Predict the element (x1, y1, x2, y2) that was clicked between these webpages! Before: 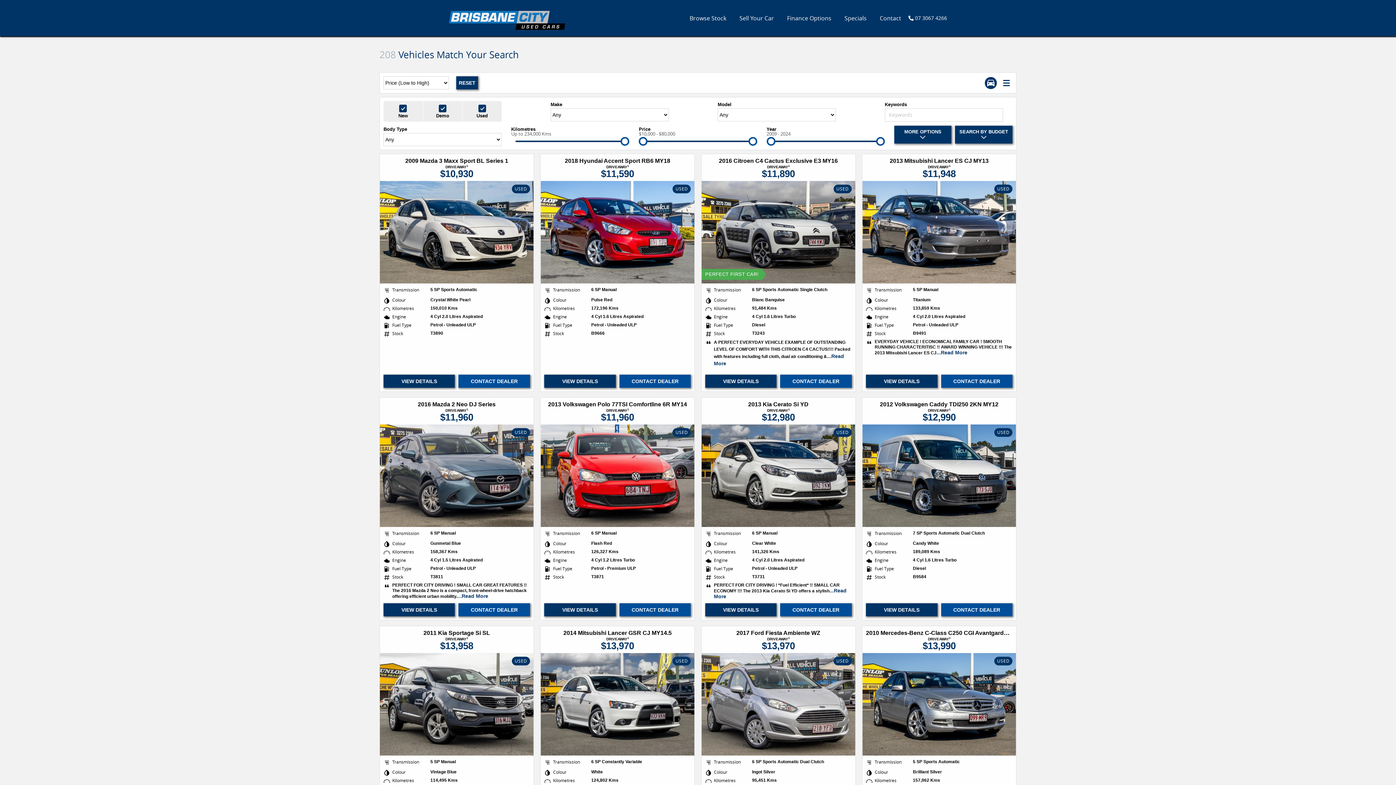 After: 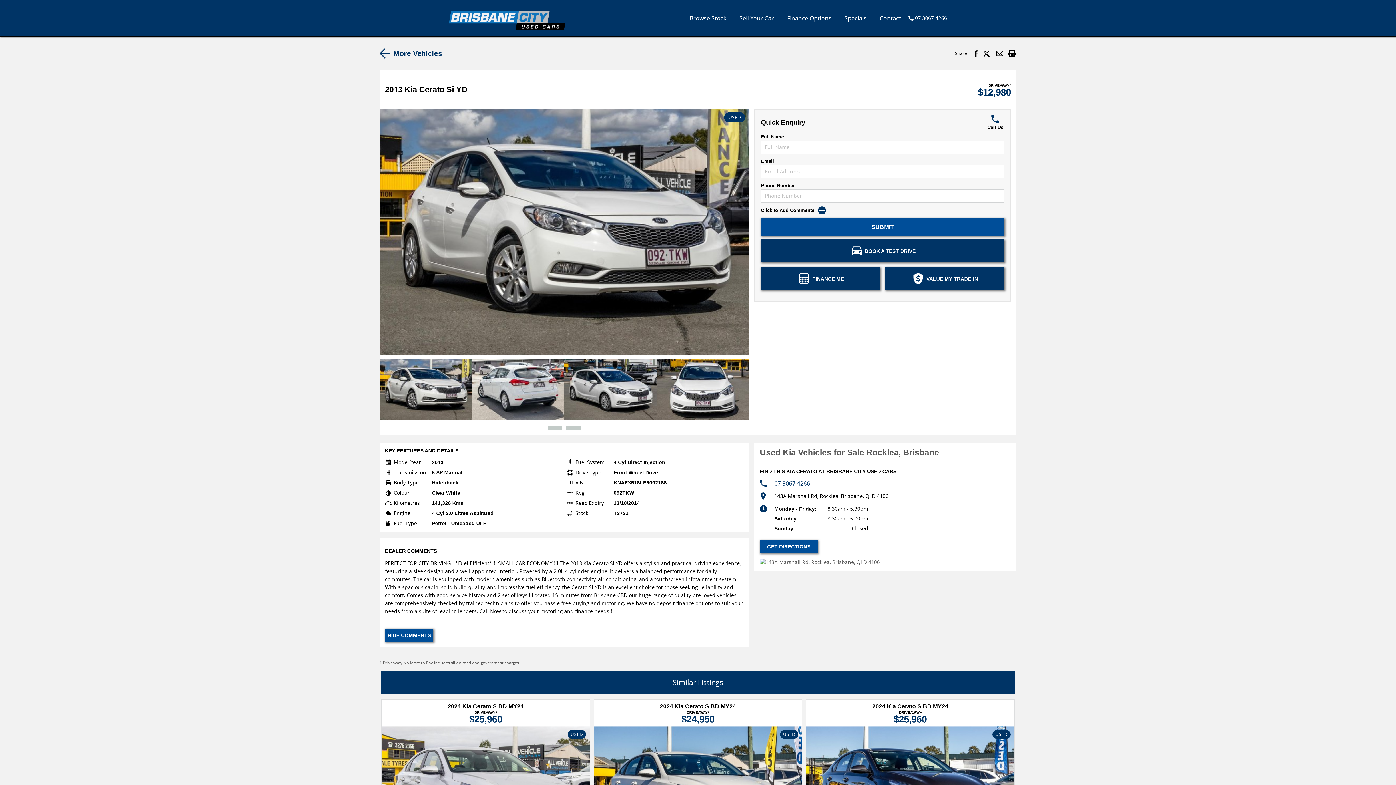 Action: label: CONTACT DEALER bbox: (780, 603, 851, 616)